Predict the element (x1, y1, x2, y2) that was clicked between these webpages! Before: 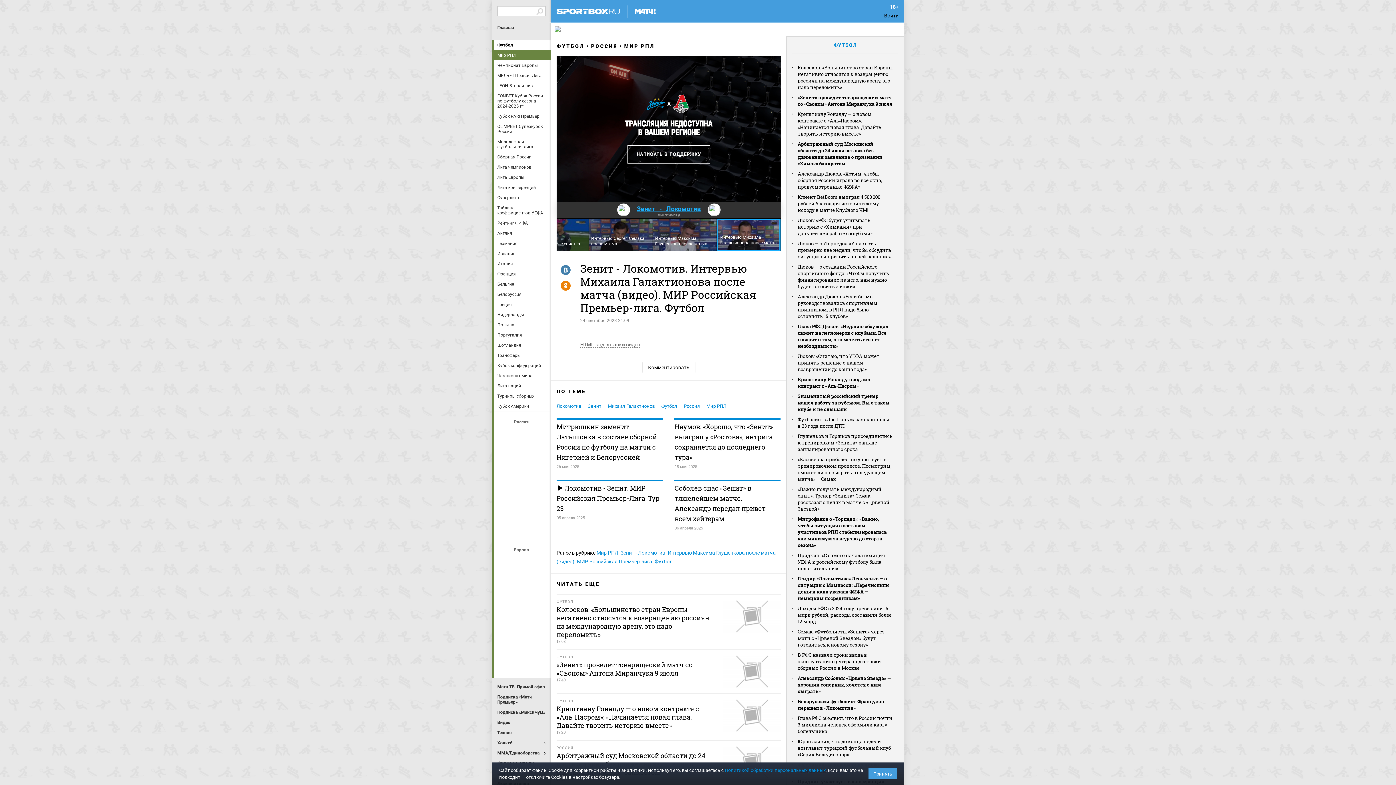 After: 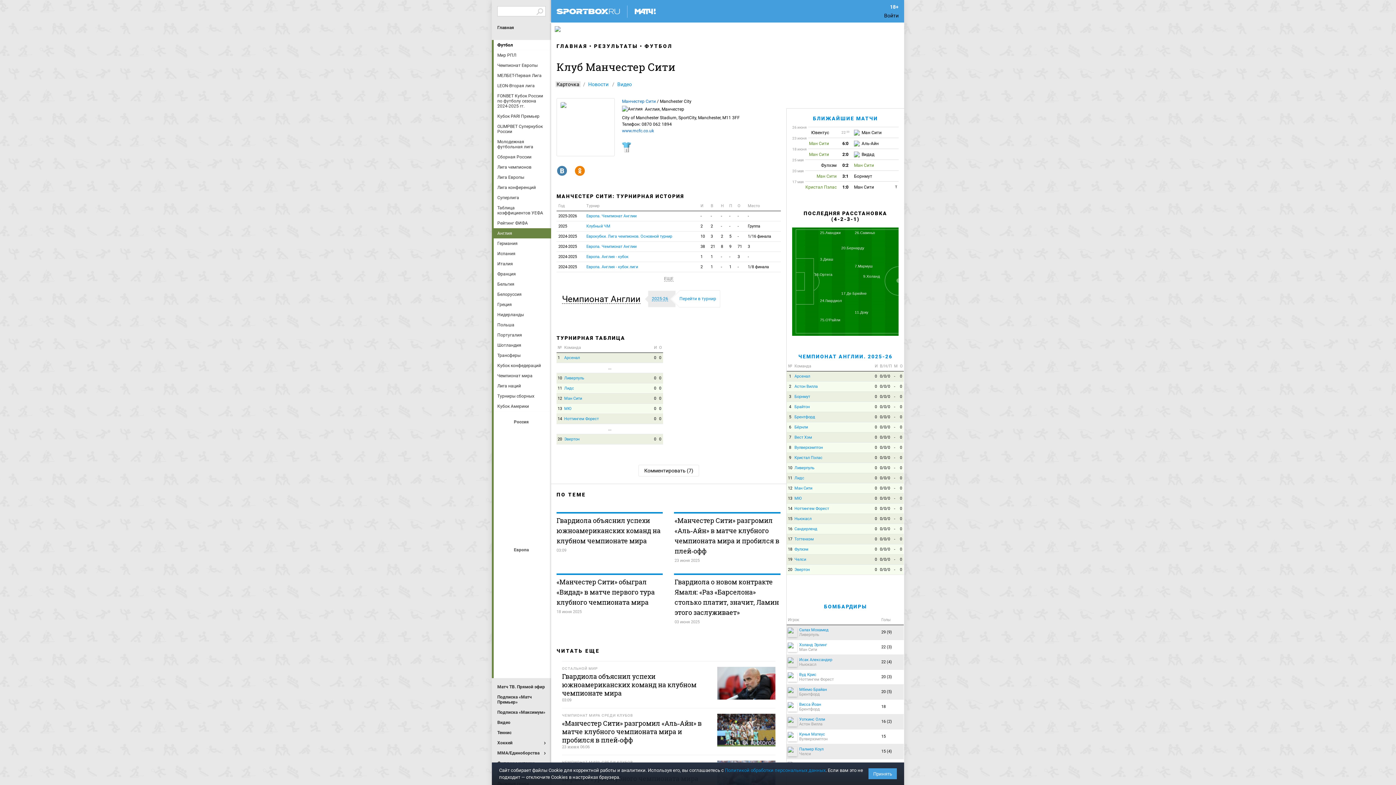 Action: label: Манчестер Сити bbox: (513, 592, 531, 610)